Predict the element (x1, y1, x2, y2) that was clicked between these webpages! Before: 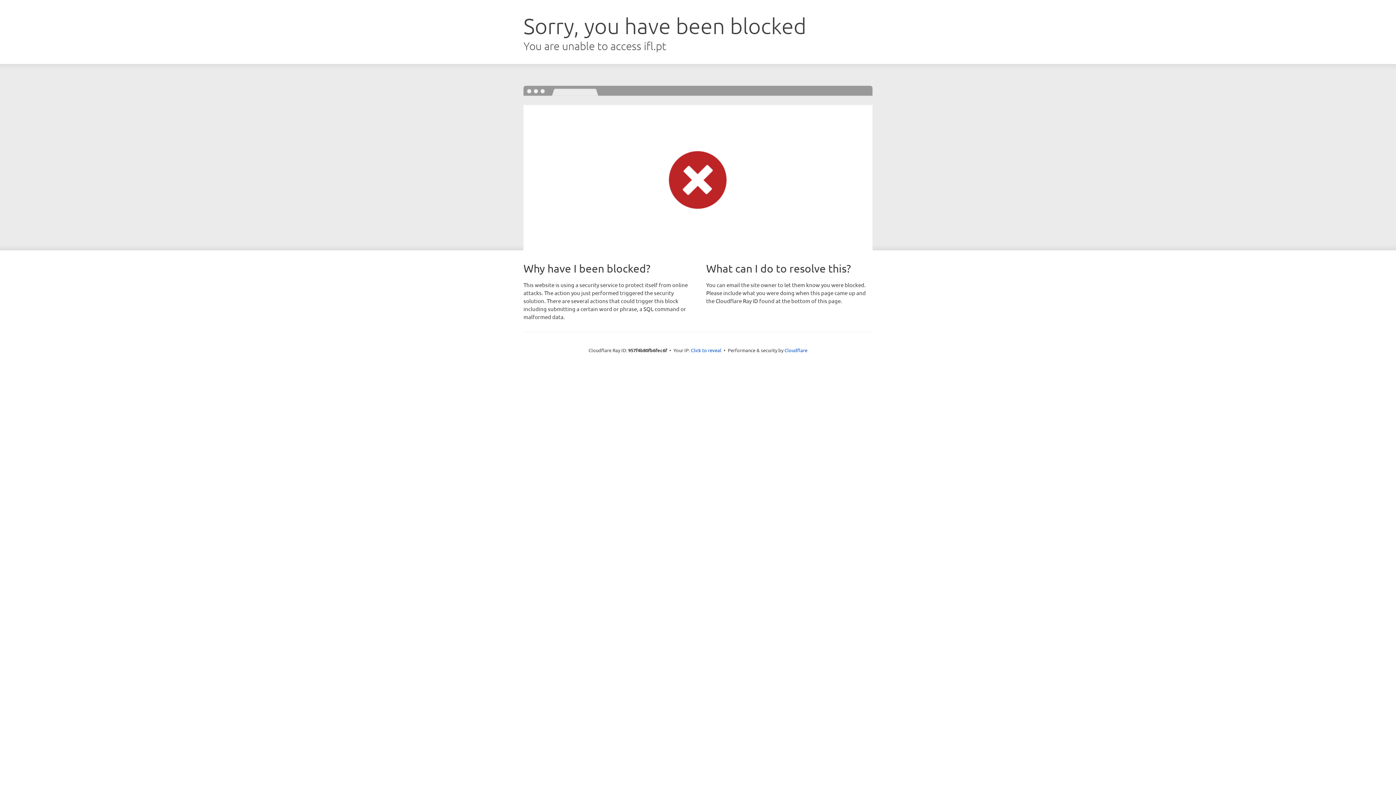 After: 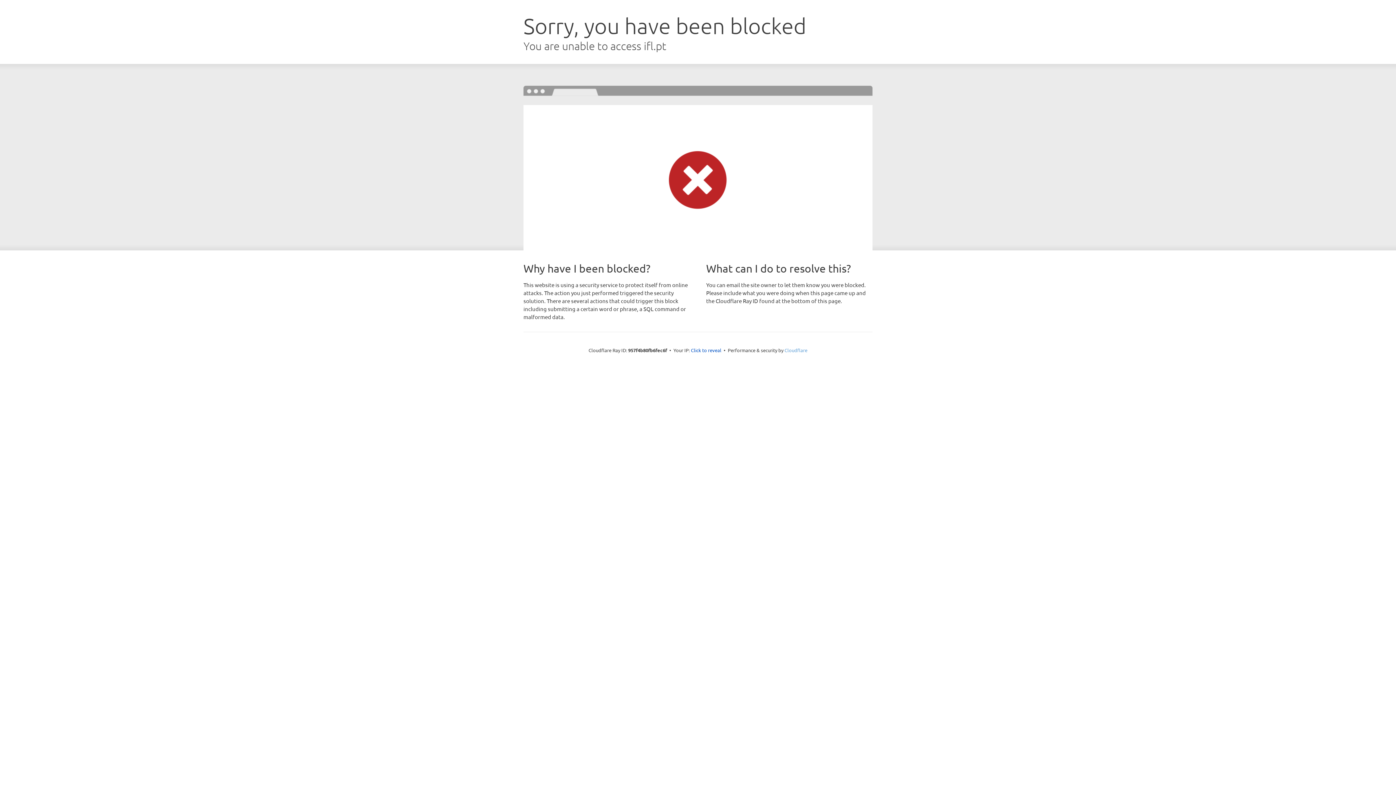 Action: bbox: (784, 347, 807, 353) label: Cloudflare